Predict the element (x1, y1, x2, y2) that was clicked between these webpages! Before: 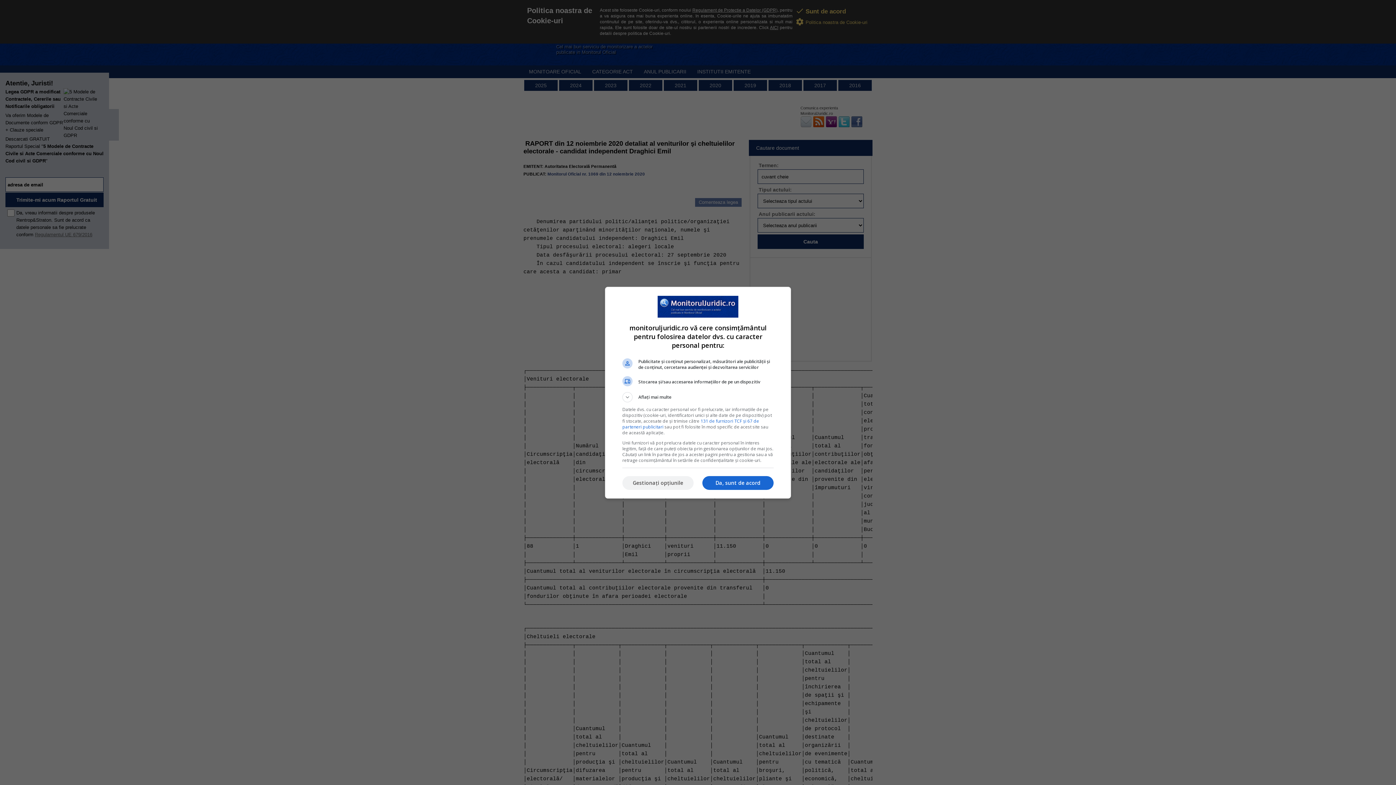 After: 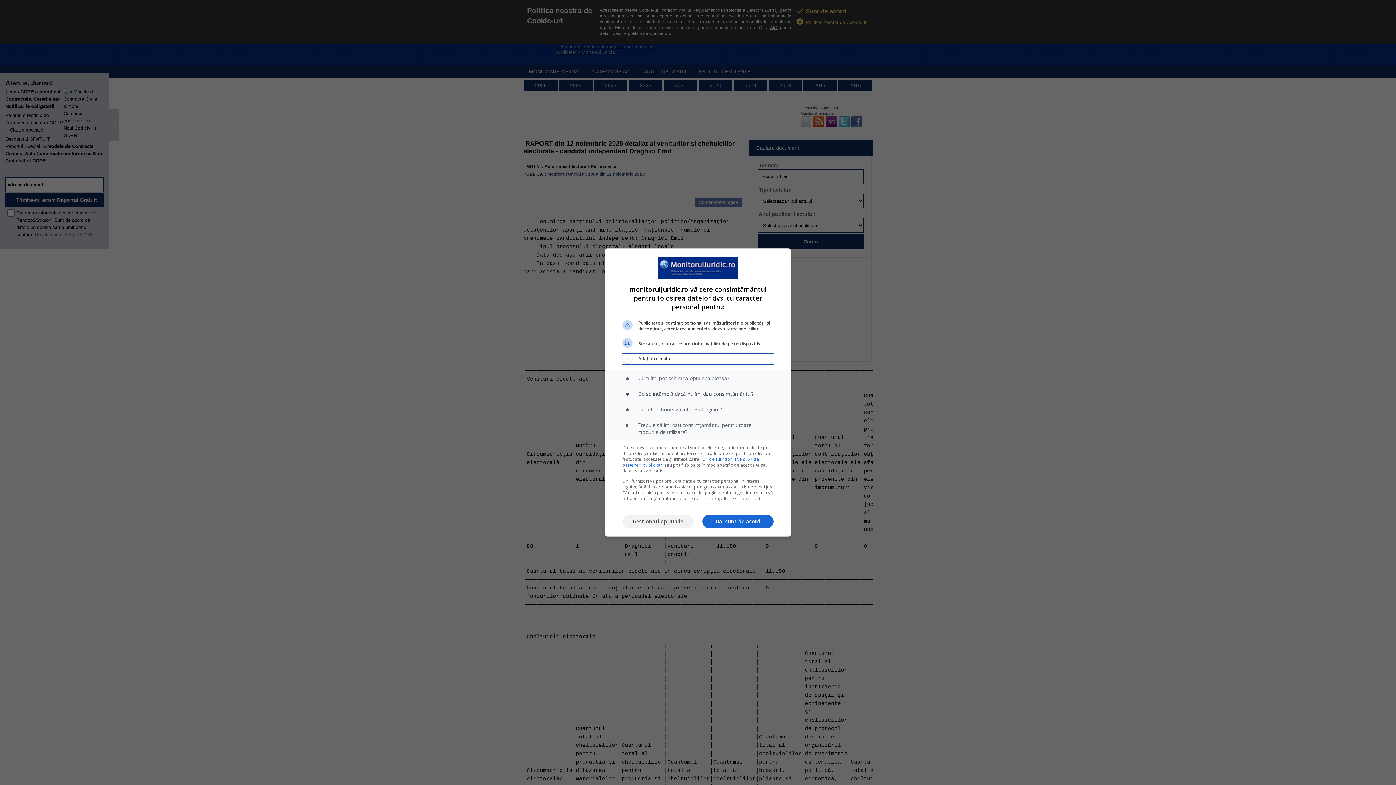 Action: bbox: (622, 392, 773, 402) label: Aflați mai multe